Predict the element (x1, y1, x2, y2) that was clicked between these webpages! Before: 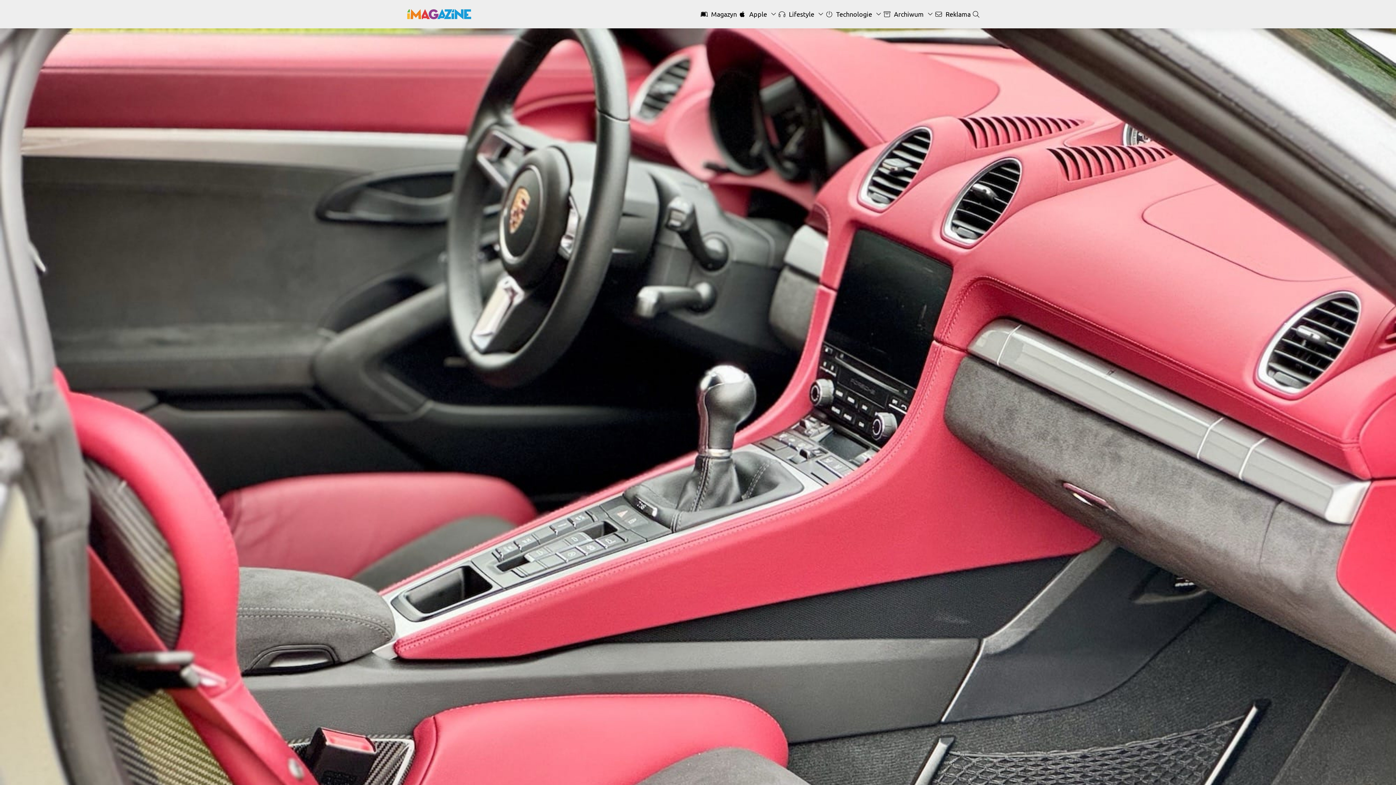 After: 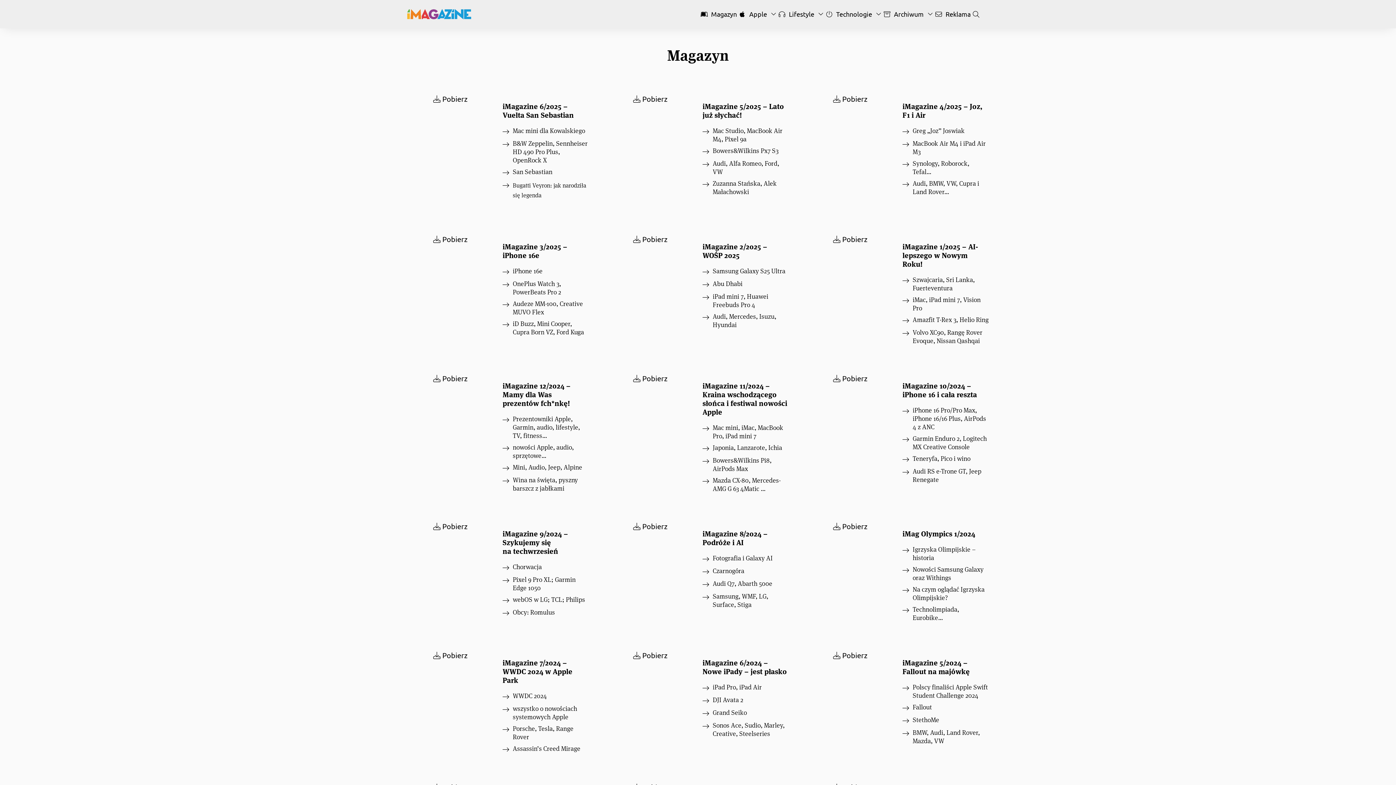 Action: label:  Magazyn bbox: (698, 10, 737, 17)